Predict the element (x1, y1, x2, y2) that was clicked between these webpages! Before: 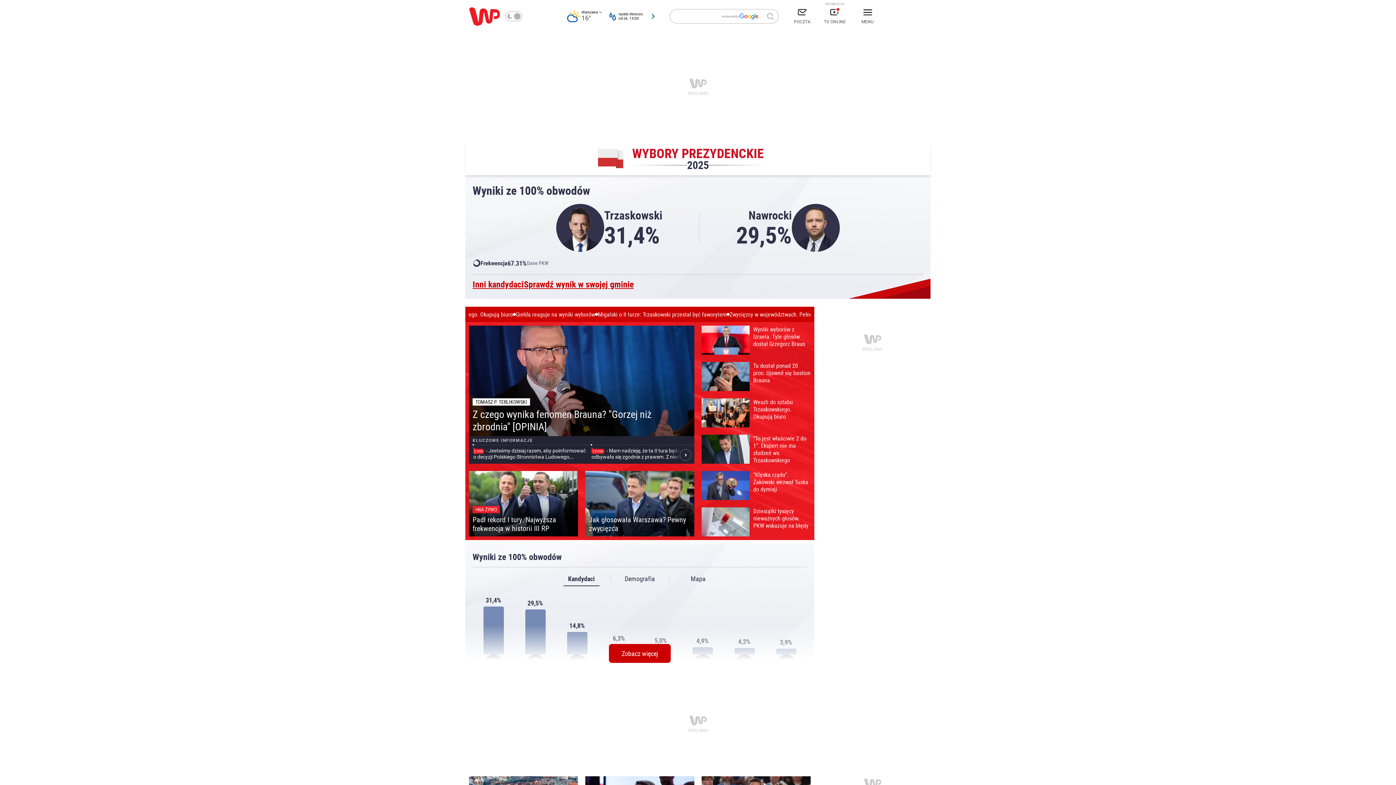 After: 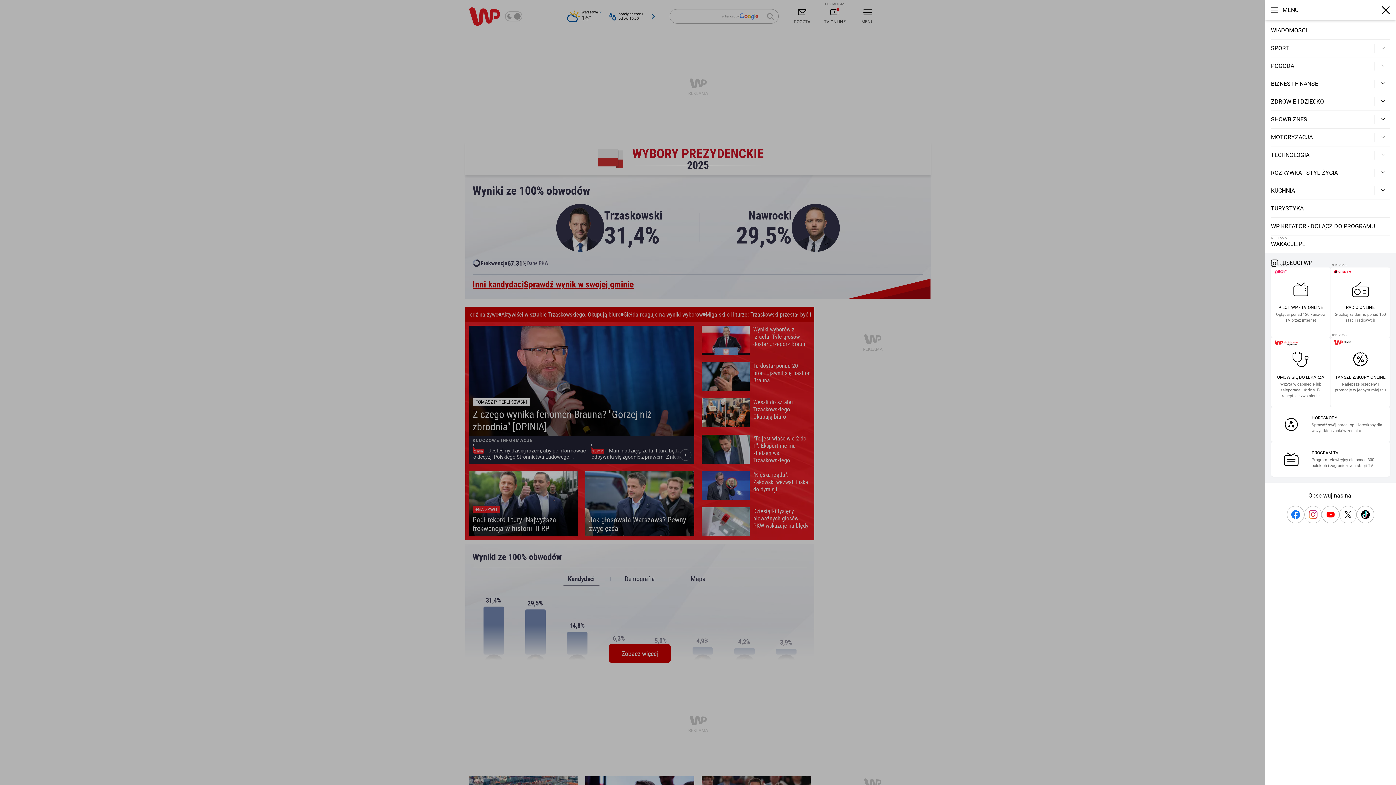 Action: bbox: (851, 5, 884, 27) label: MENU